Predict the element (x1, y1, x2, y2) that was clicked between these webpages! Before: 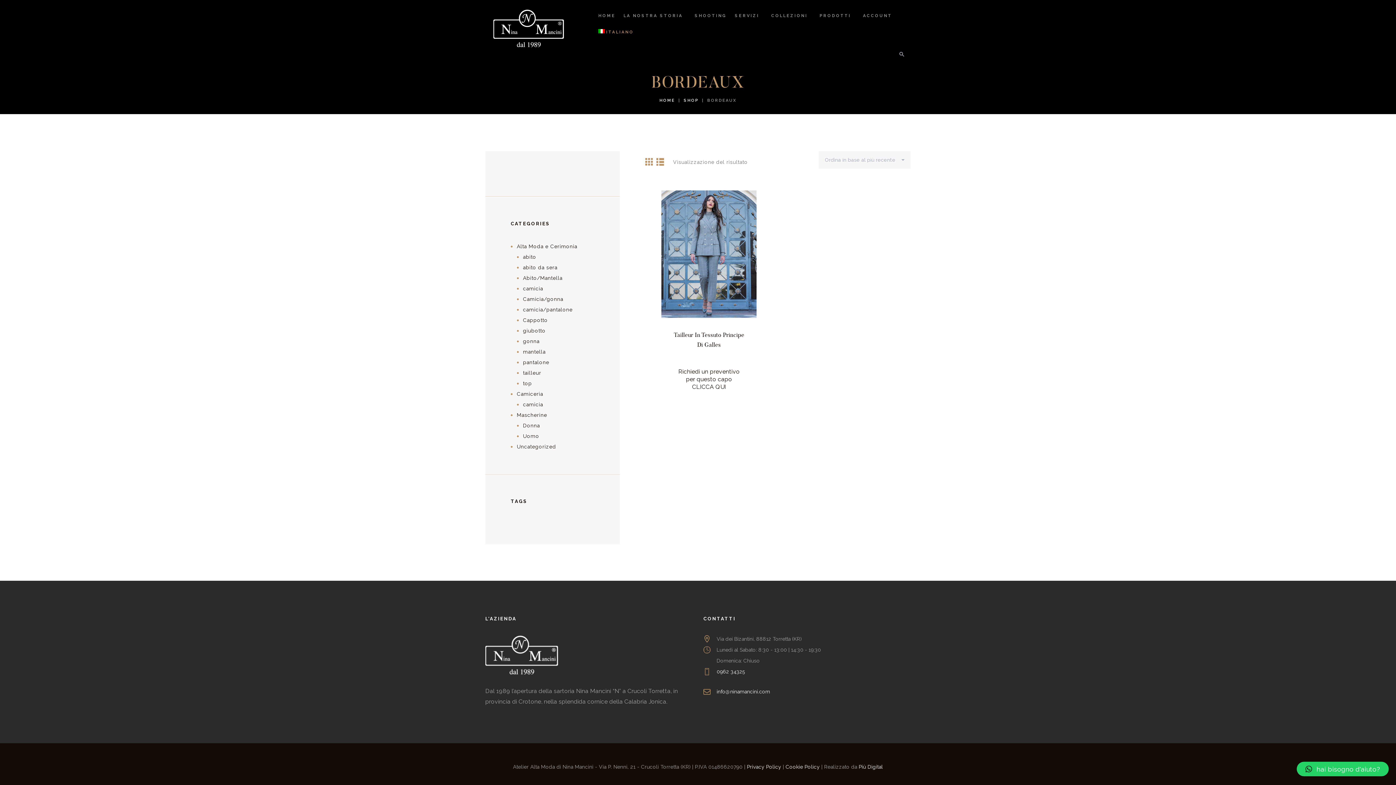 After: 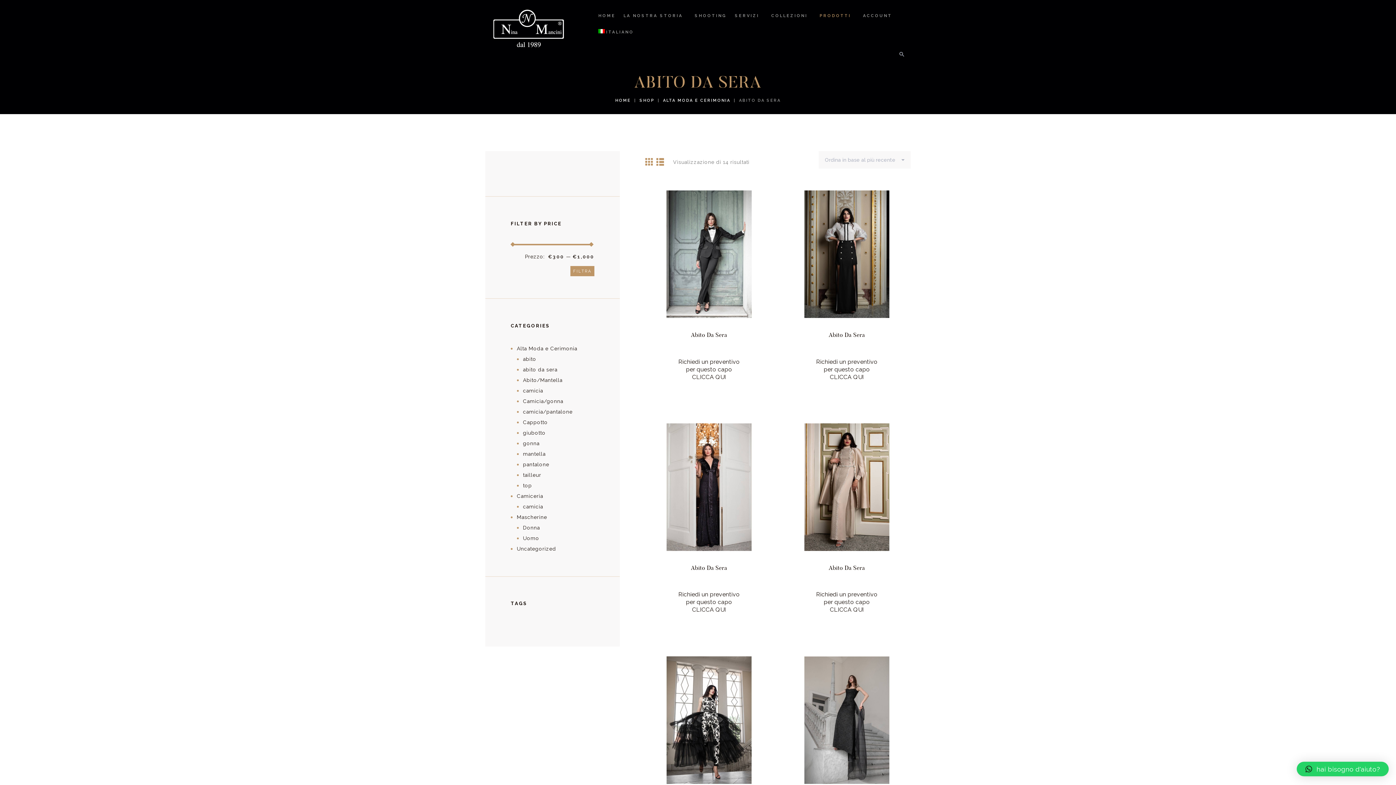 Action: label: abito da sera bbox: (523, 264, 557, 270)